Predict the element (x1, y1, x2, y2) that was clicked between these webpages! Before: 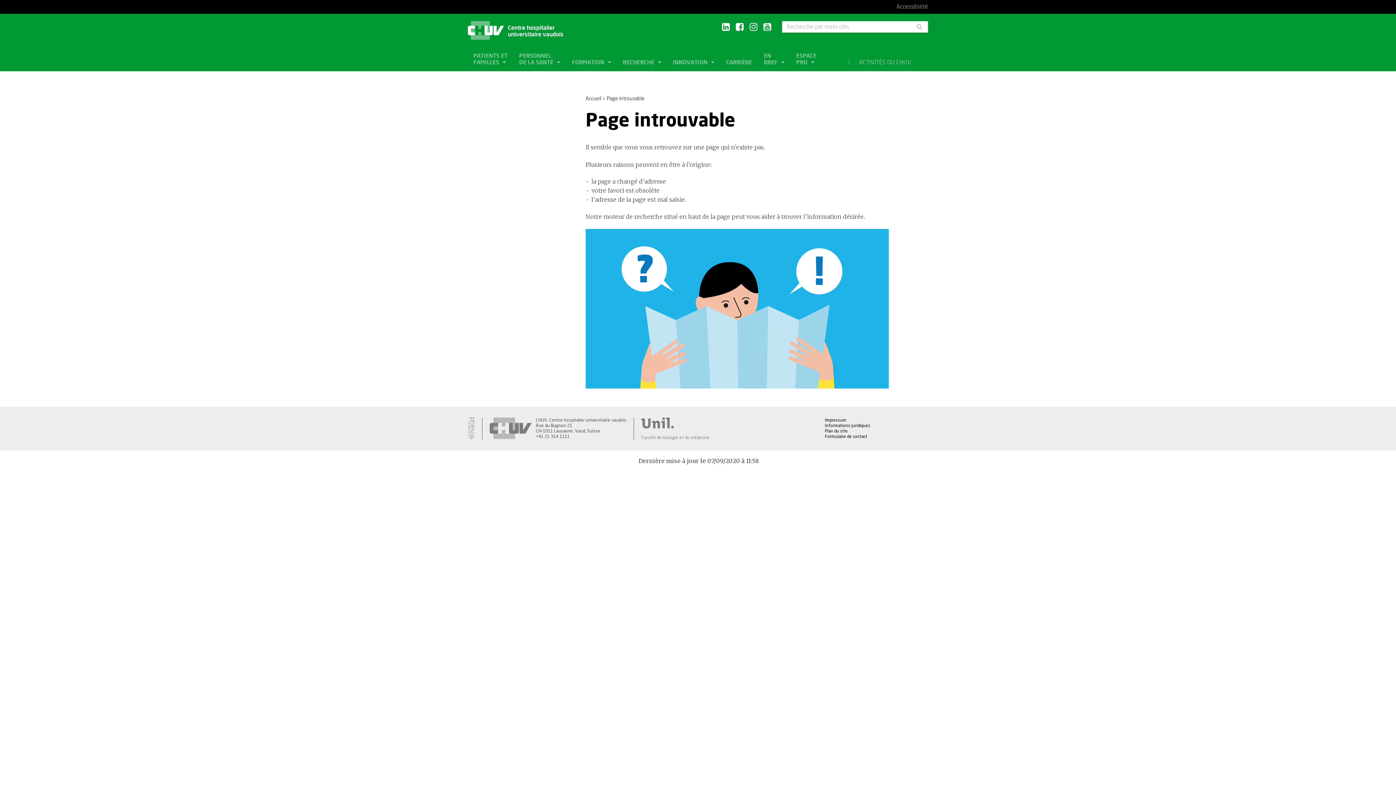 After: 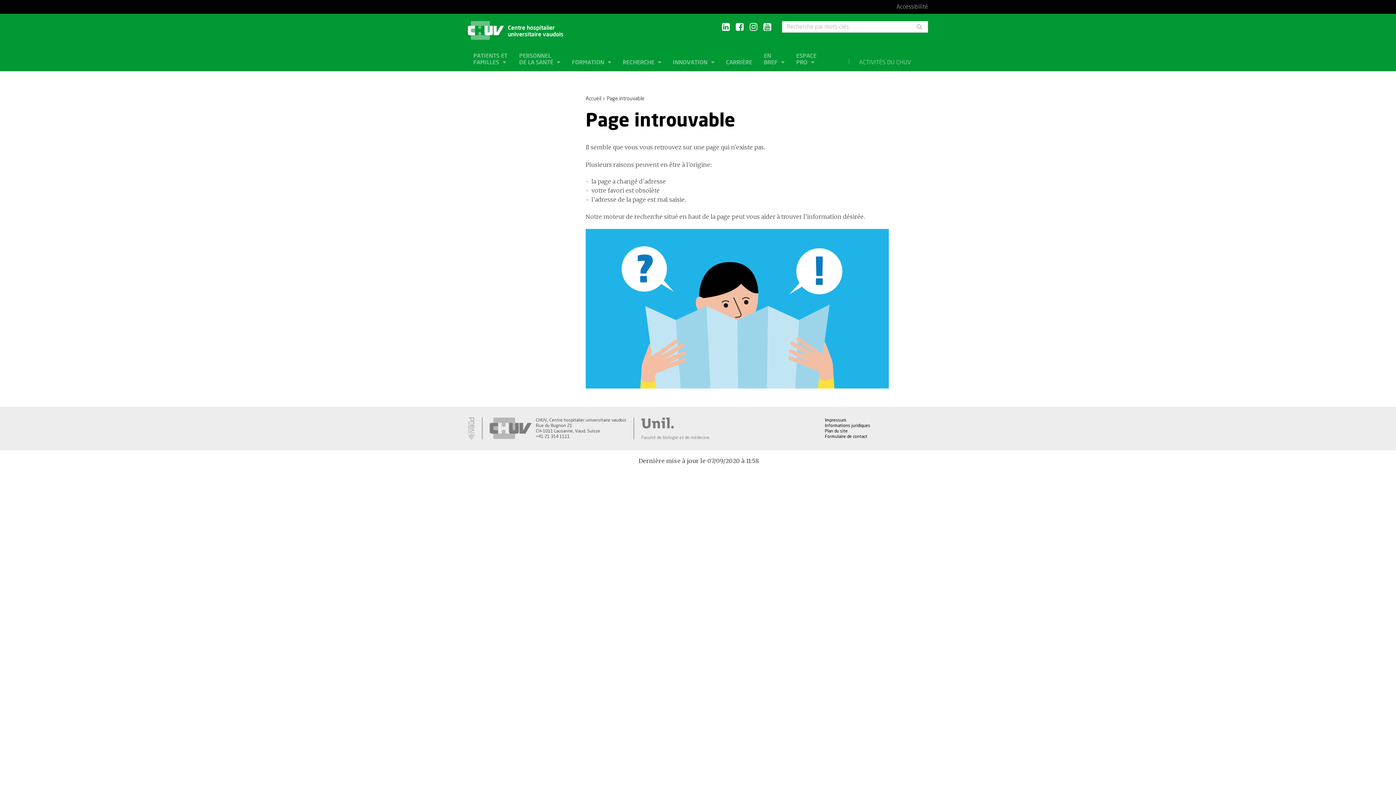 Action: bbox: (641, 428, 709, 446) label: Faculté de biologie et de médecine